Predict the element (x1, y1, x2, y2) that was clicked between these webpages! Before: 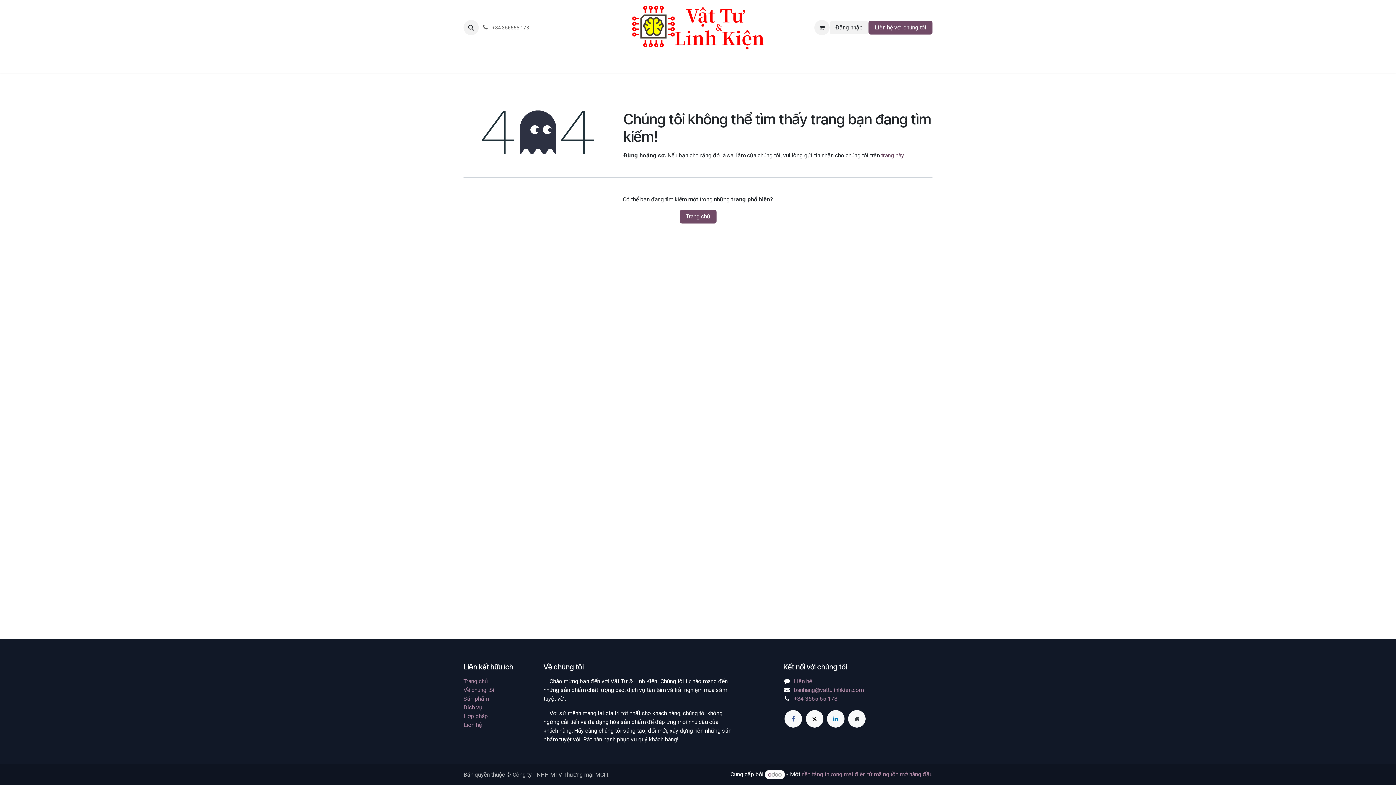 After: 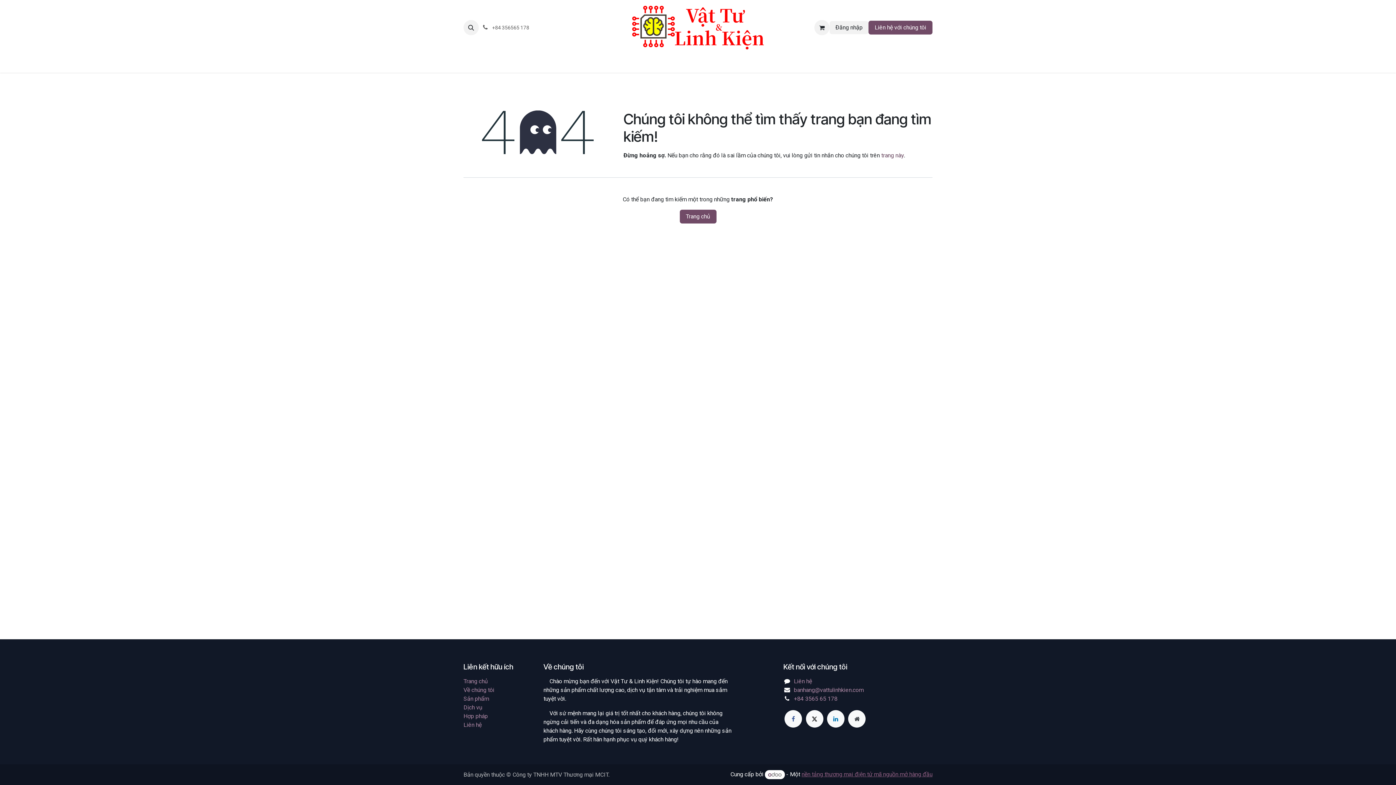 Action: bbox: (801, 771, 932, 778) label: nền tảng thương mại điện tử mã nguồn mở hàng đầu